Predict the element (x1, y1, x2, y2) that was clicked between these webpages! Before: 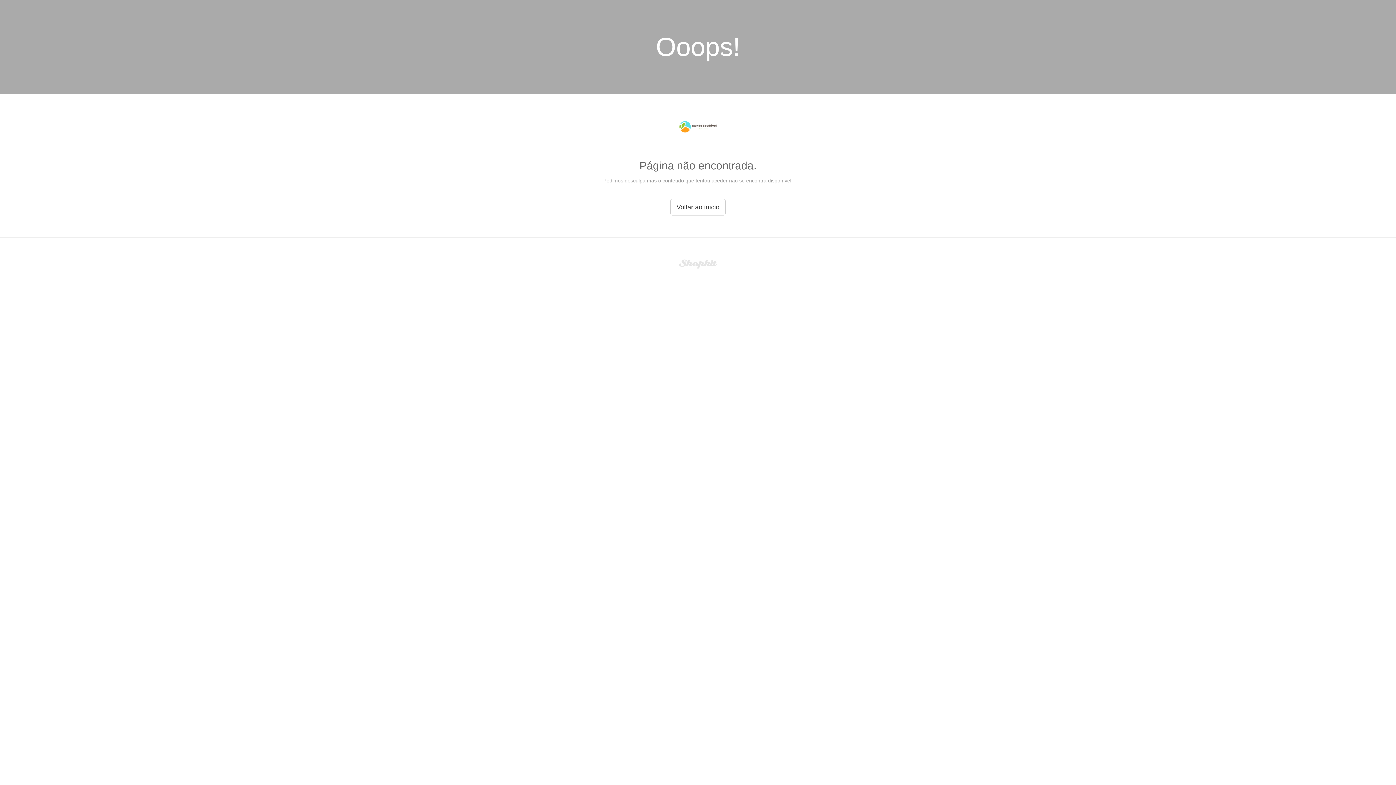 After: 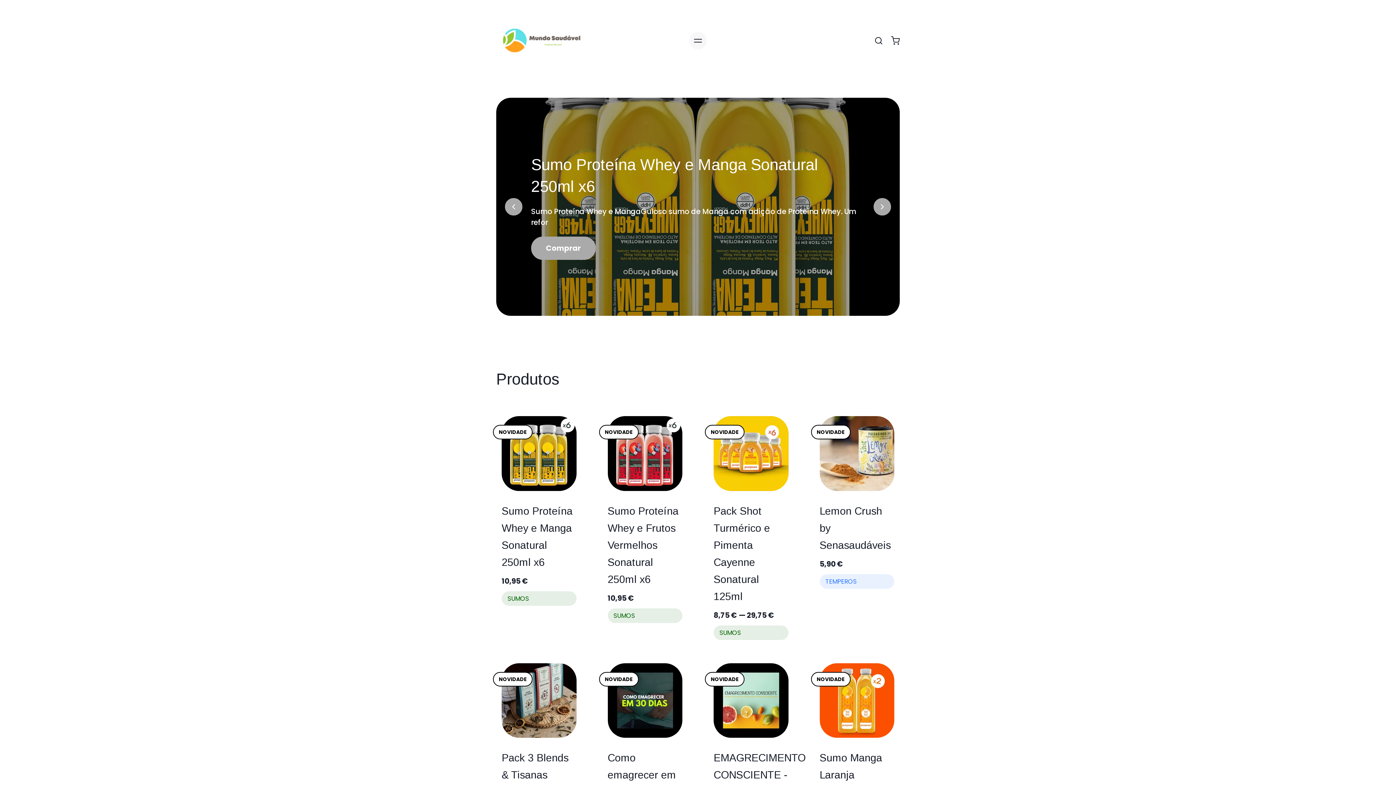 Action: bbox: (670, 198, 725, 215) label: Voltar ao início